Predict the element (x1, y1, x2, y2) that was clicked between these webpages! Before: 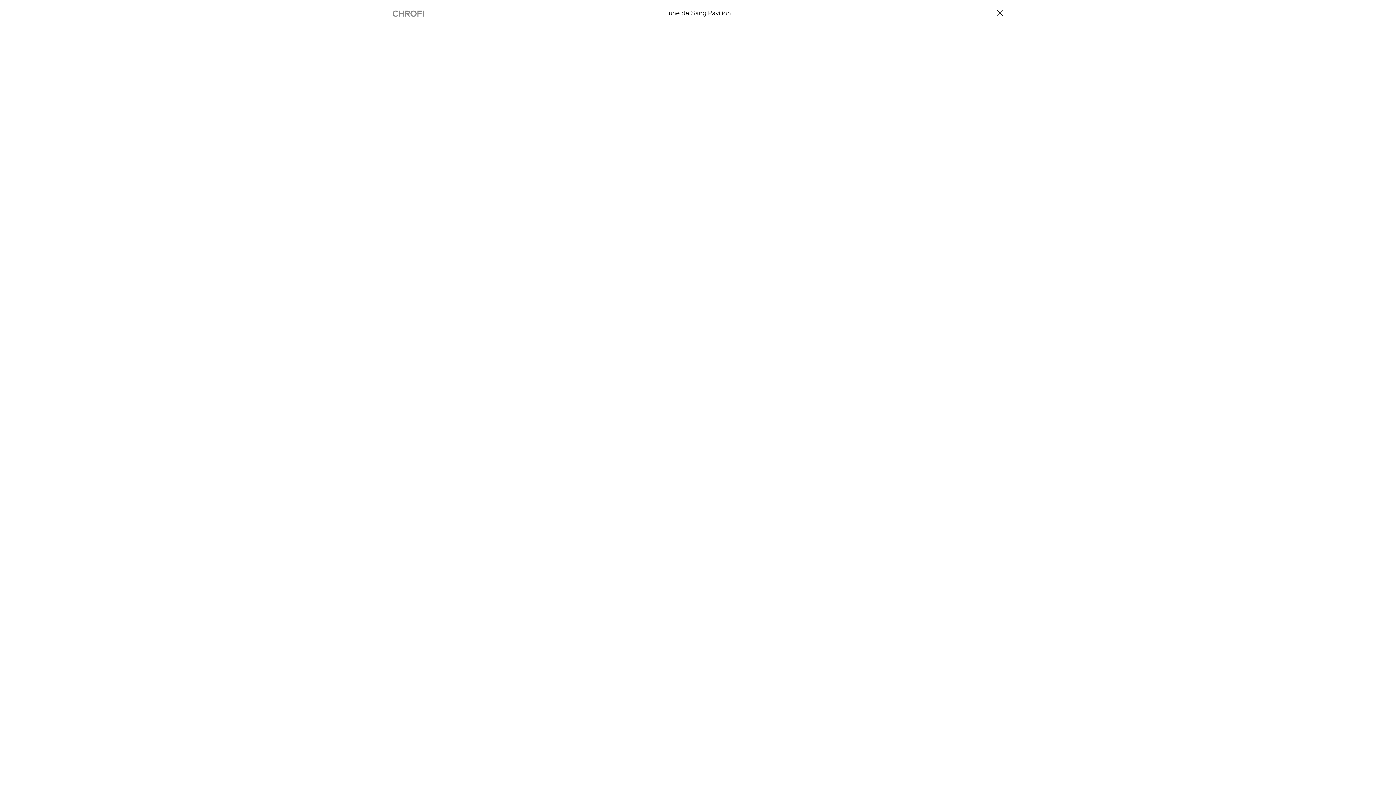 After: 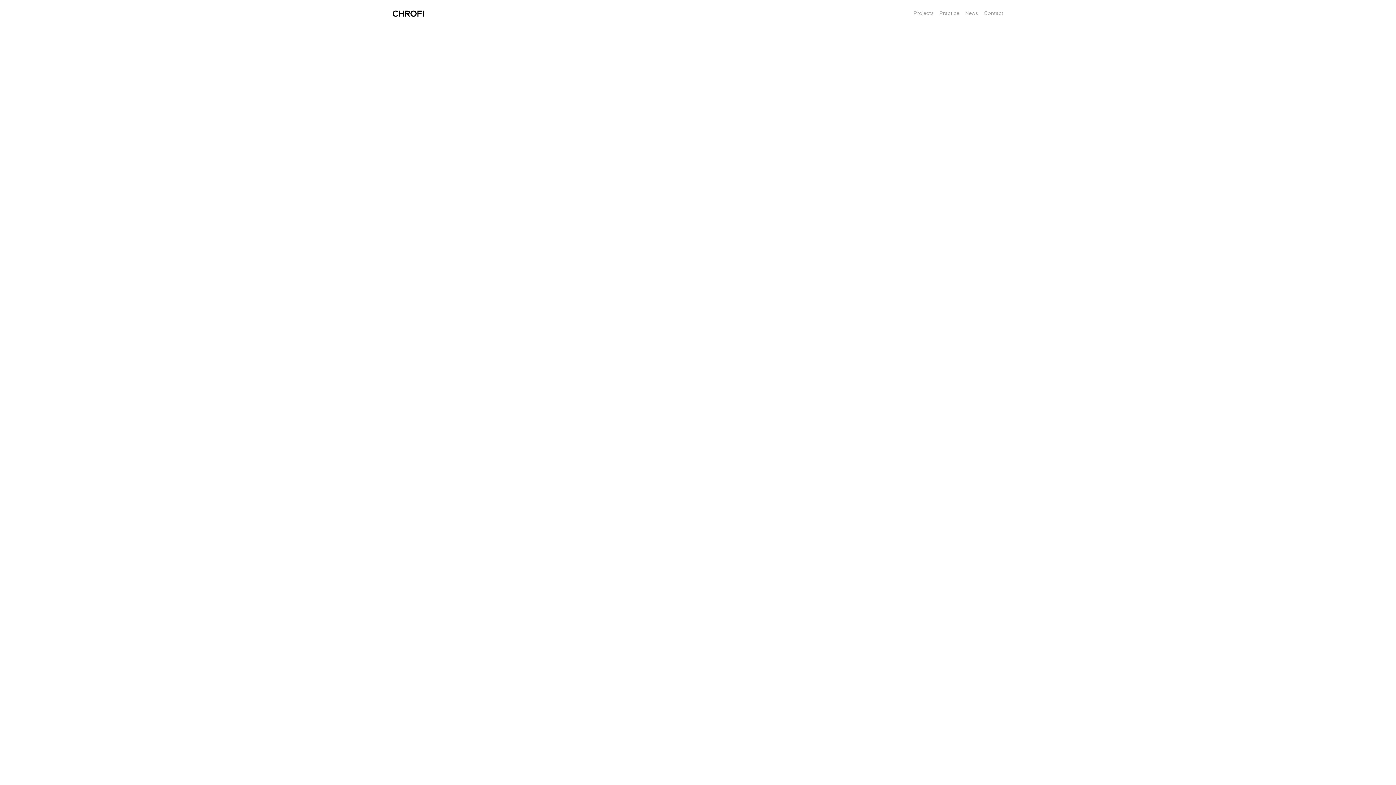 Action: label: home bbox: (392, 8, 424, 17)